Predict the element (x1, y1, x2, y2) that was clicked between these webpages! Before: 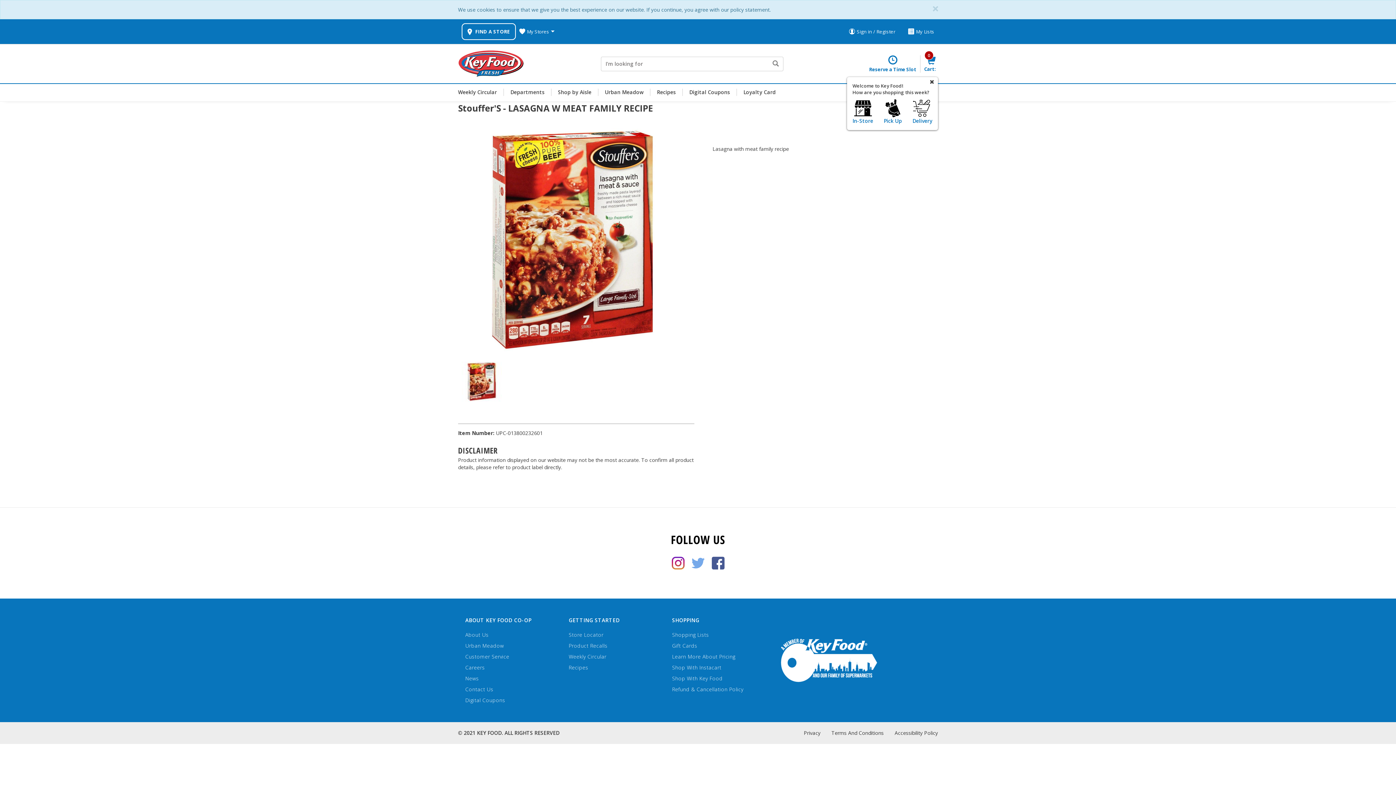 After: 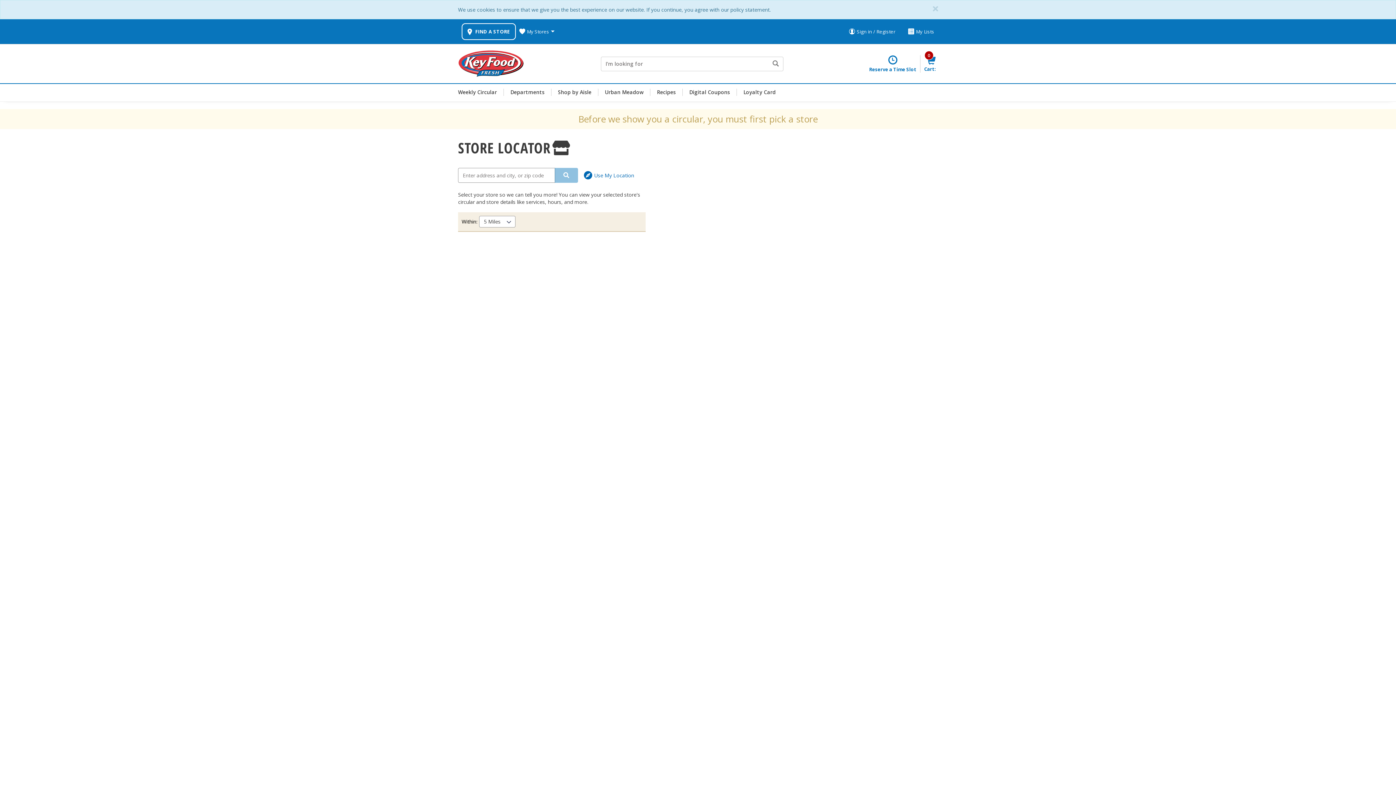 Action: bbox: (458, 88, 503, 96) label: Weekly Circular